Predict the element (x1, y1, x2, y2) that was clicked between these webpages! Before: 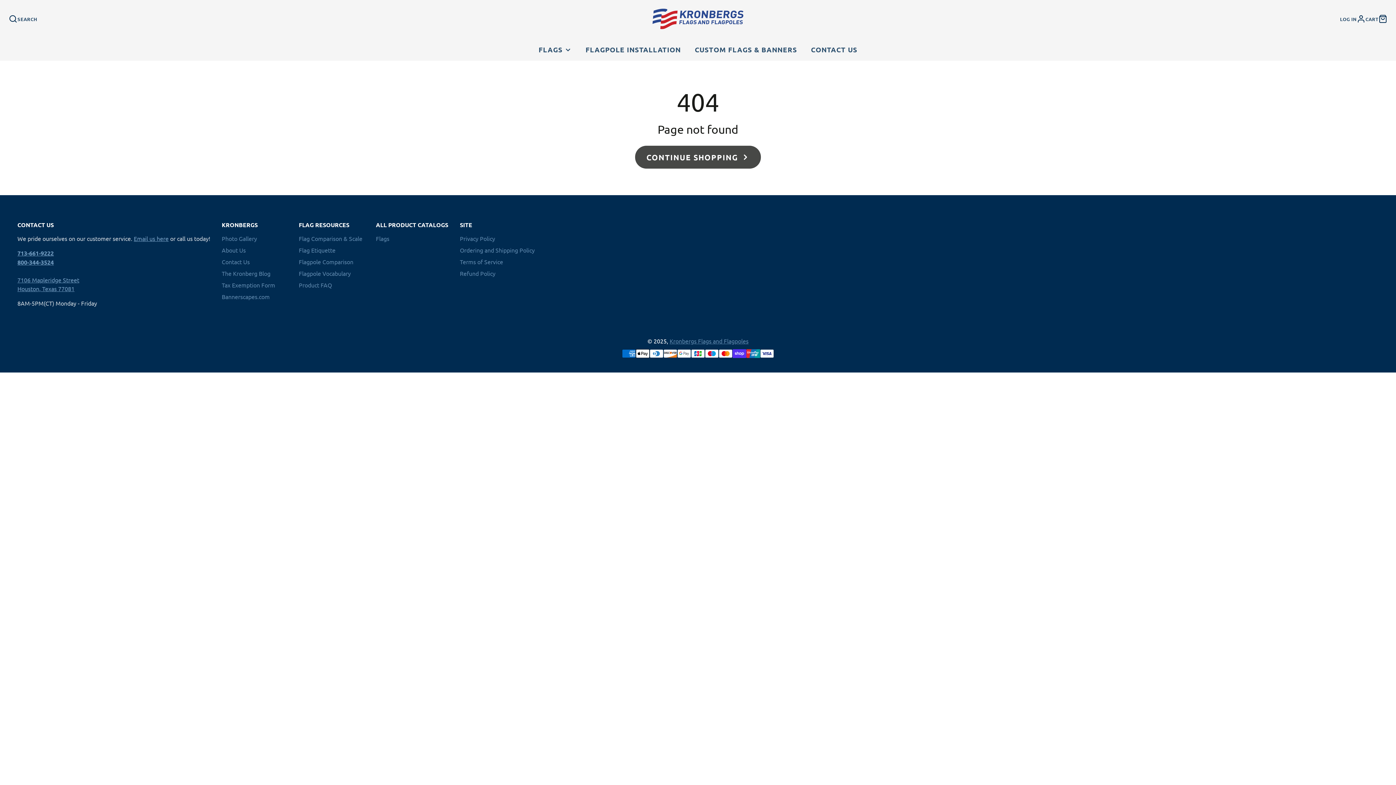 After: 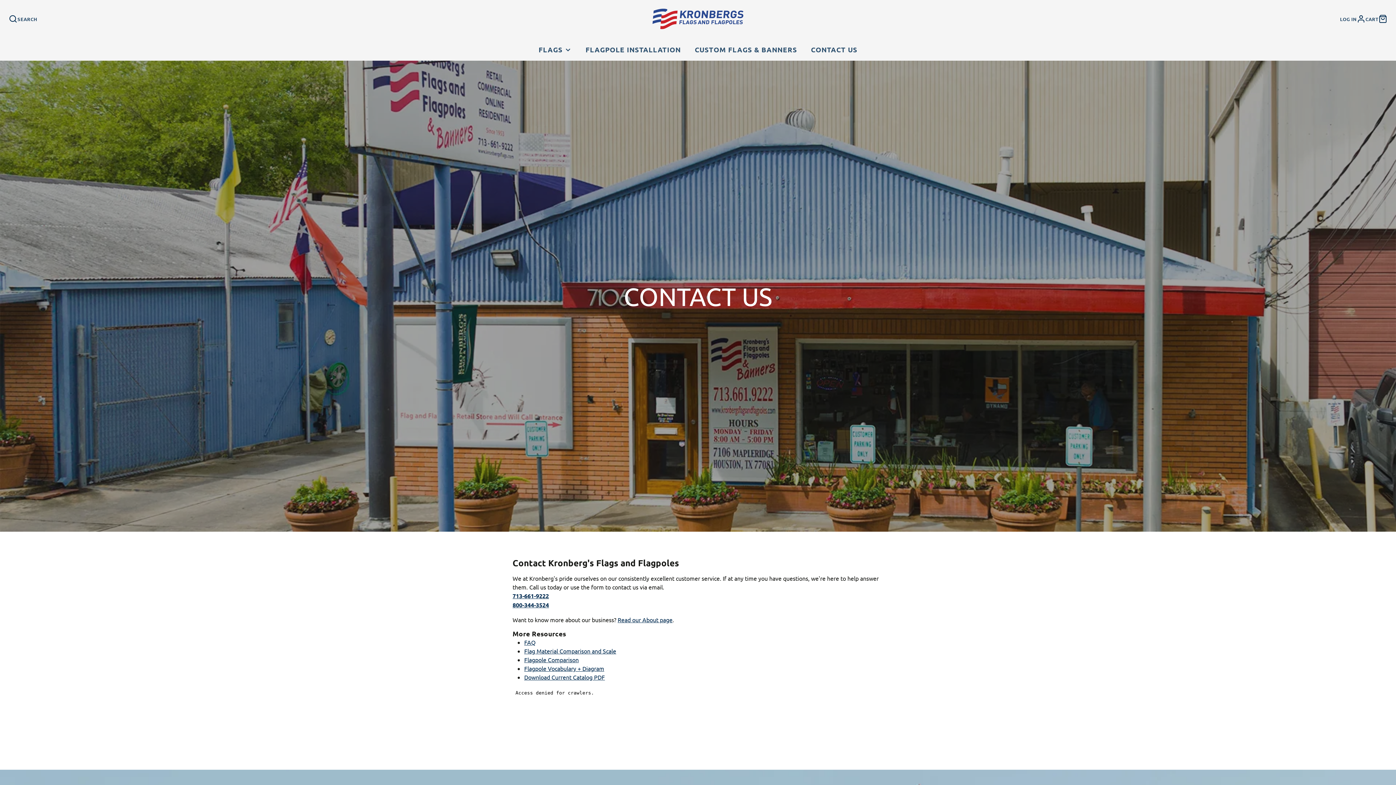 Action: label: Contact Us bbox: (221, 258, 249, 265)